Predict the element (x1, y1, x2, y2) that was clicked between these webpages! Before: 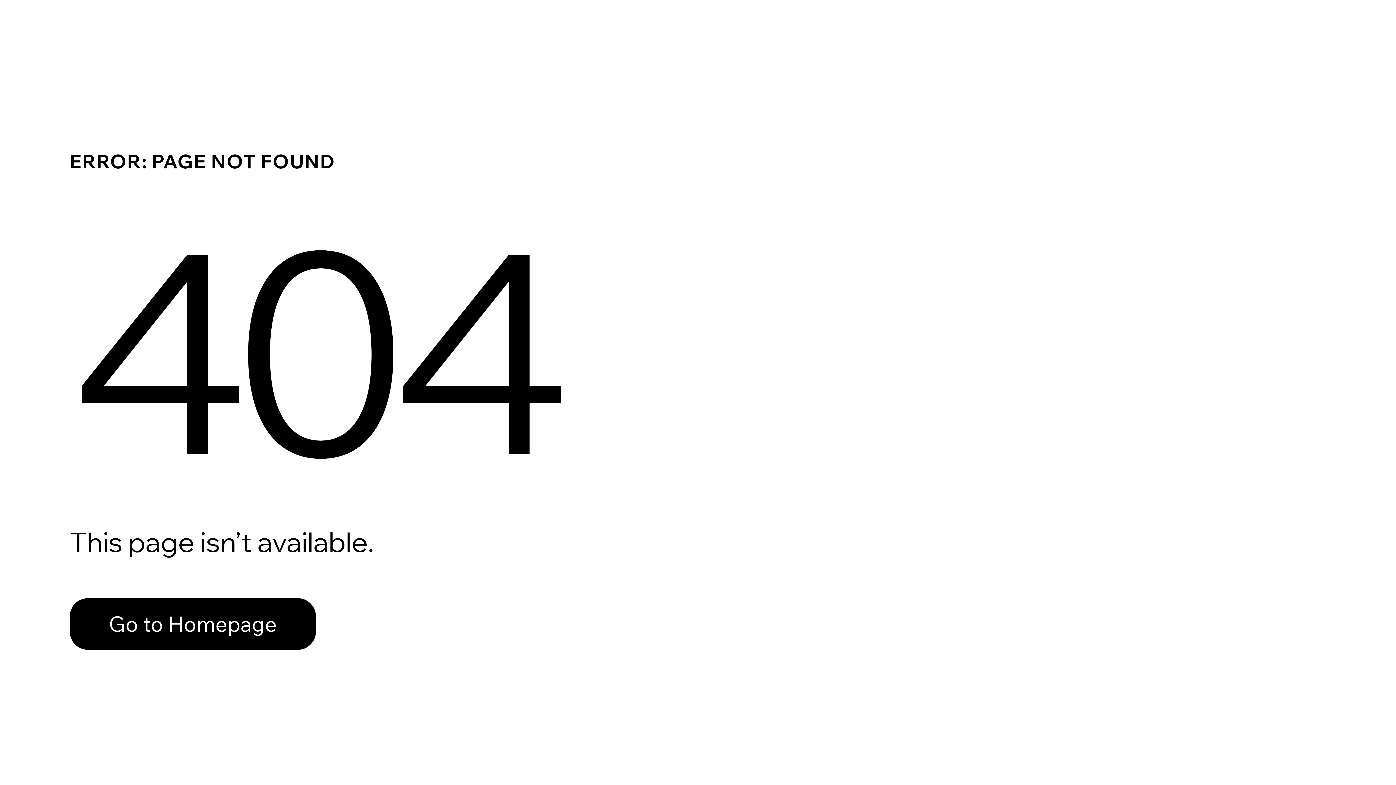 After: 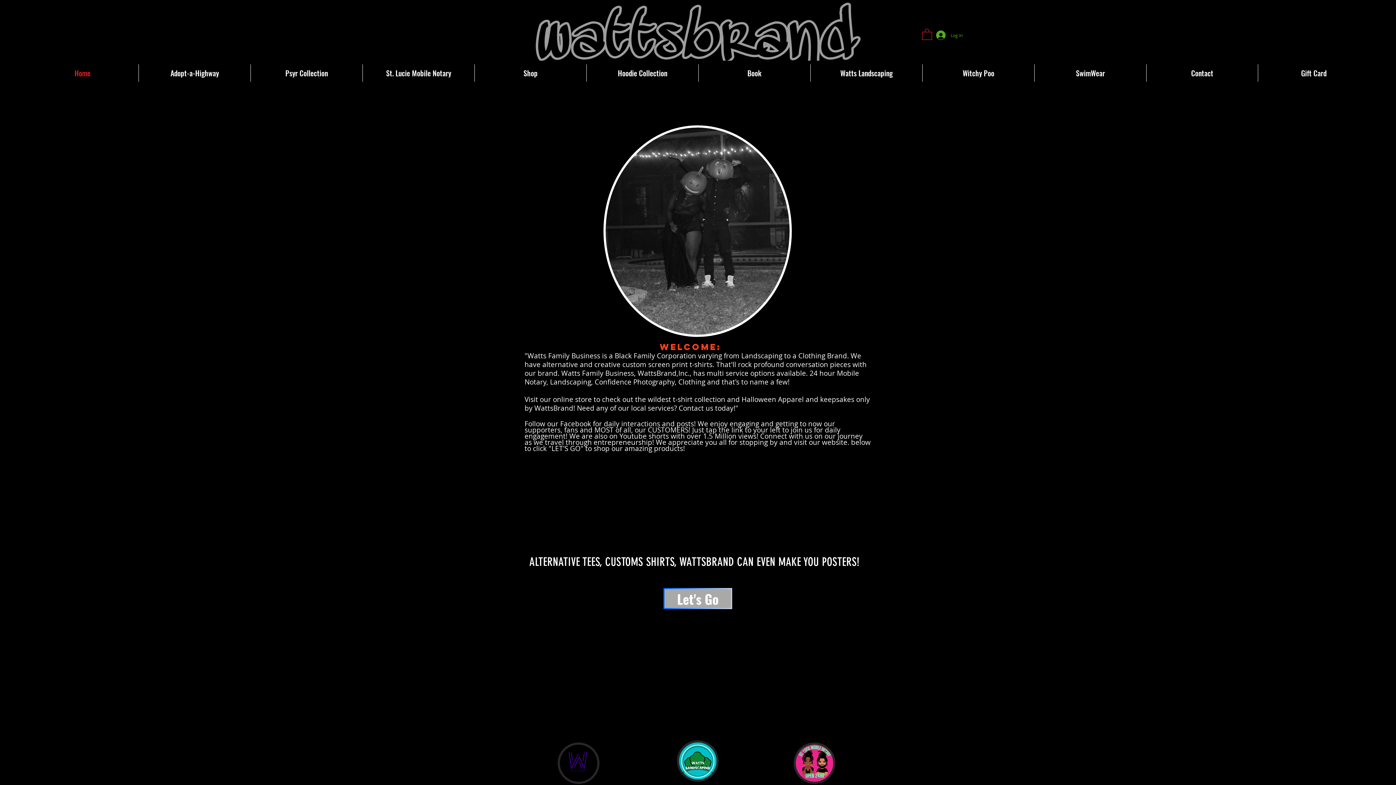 Action: label: Go to Homepage bbox: (69, 598, 316, 650)